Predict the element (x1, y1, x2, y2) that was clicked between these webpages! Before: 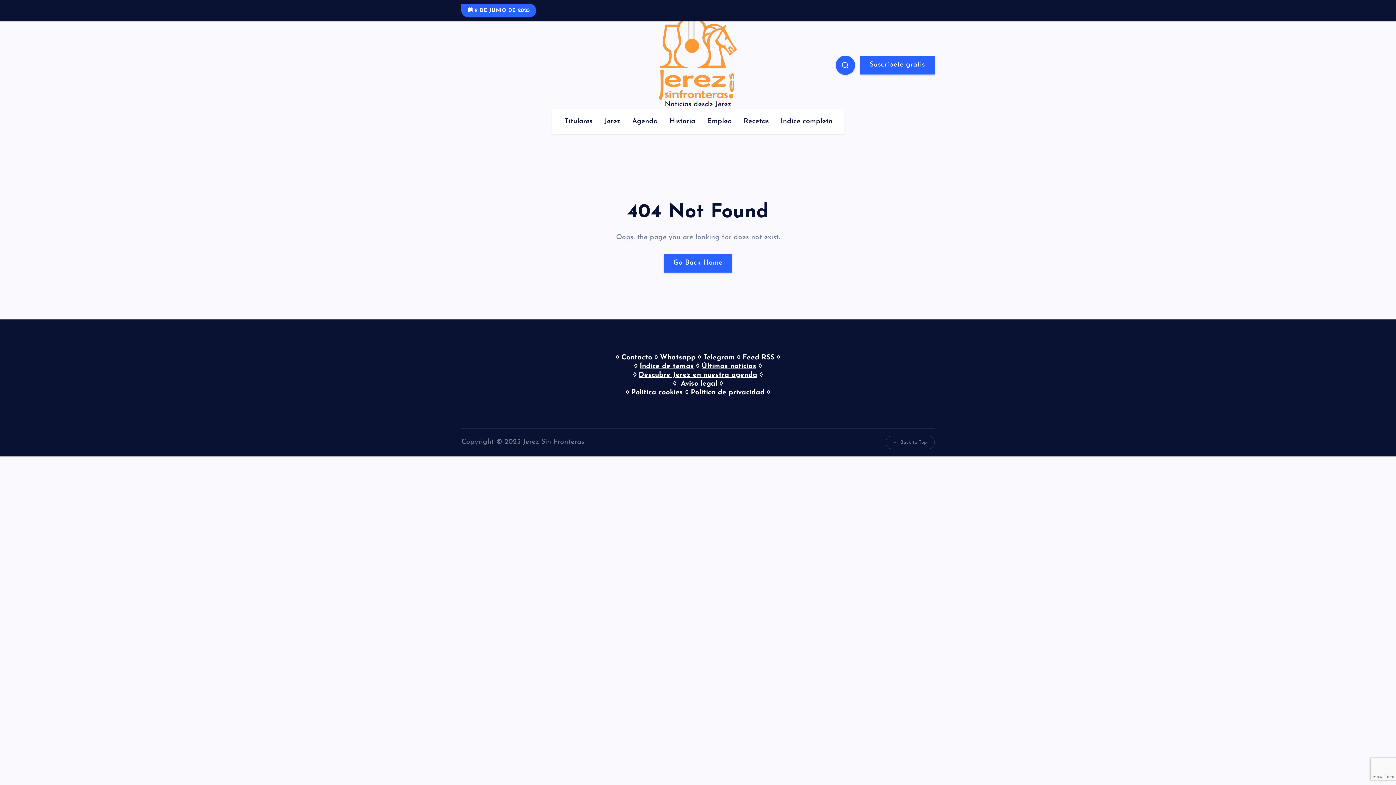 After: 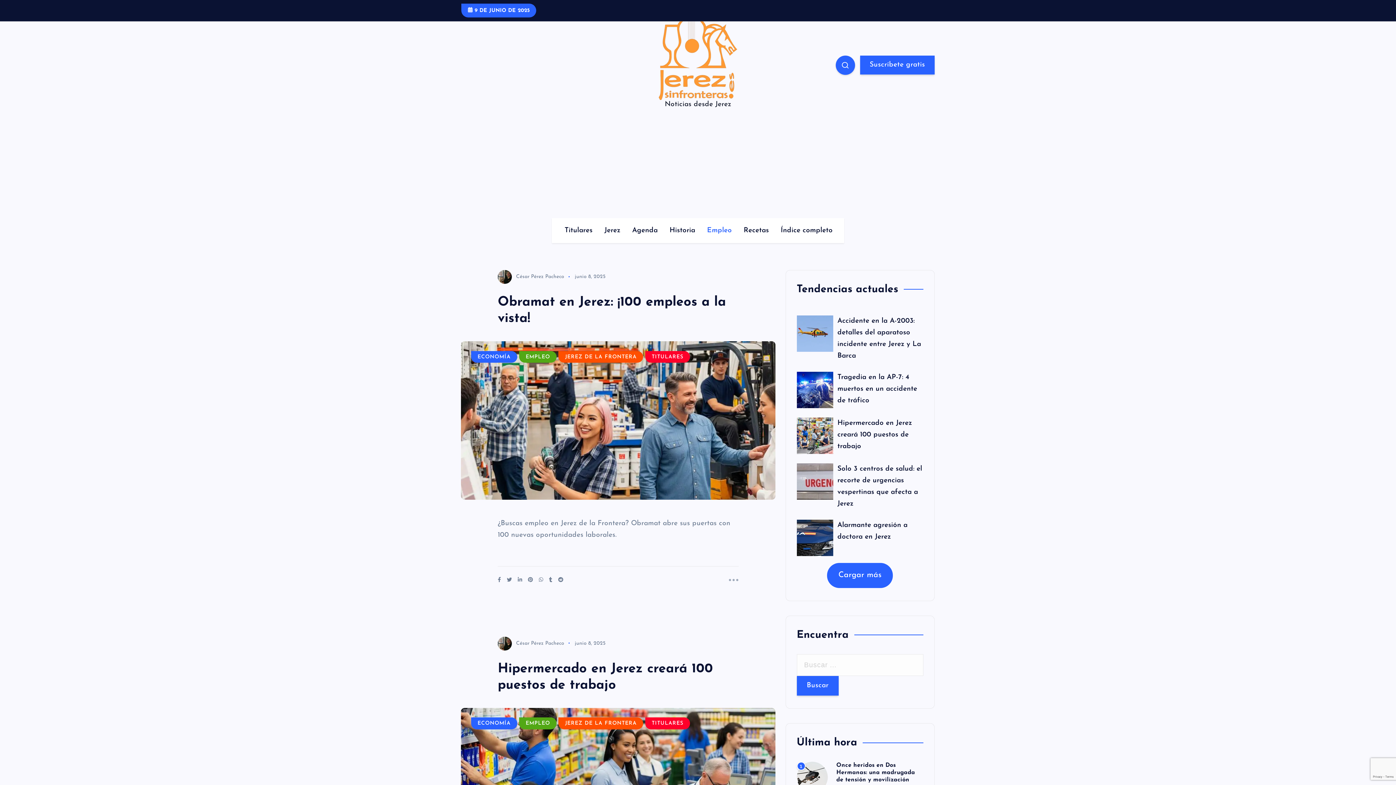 Action: label: Empleo bbox: (701, 109, 737, 134)